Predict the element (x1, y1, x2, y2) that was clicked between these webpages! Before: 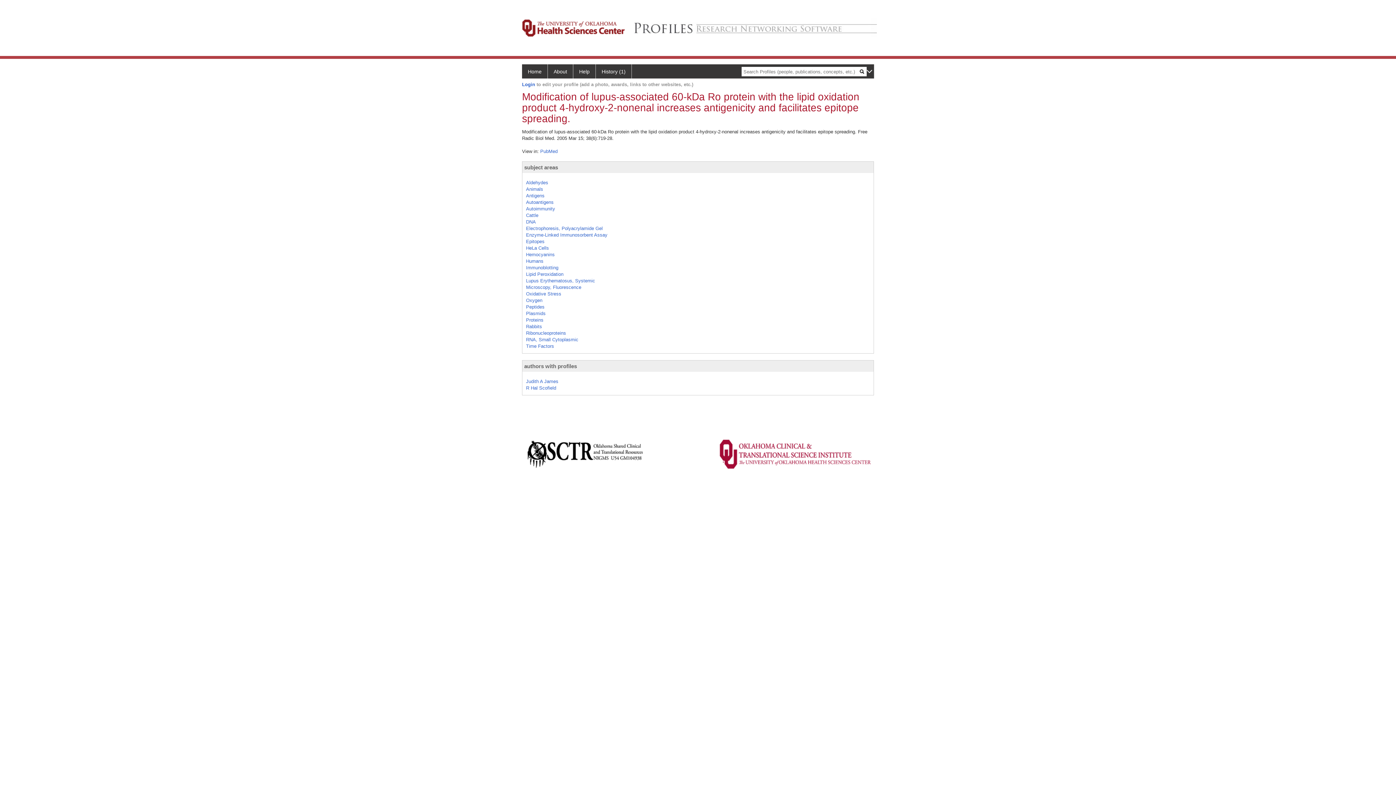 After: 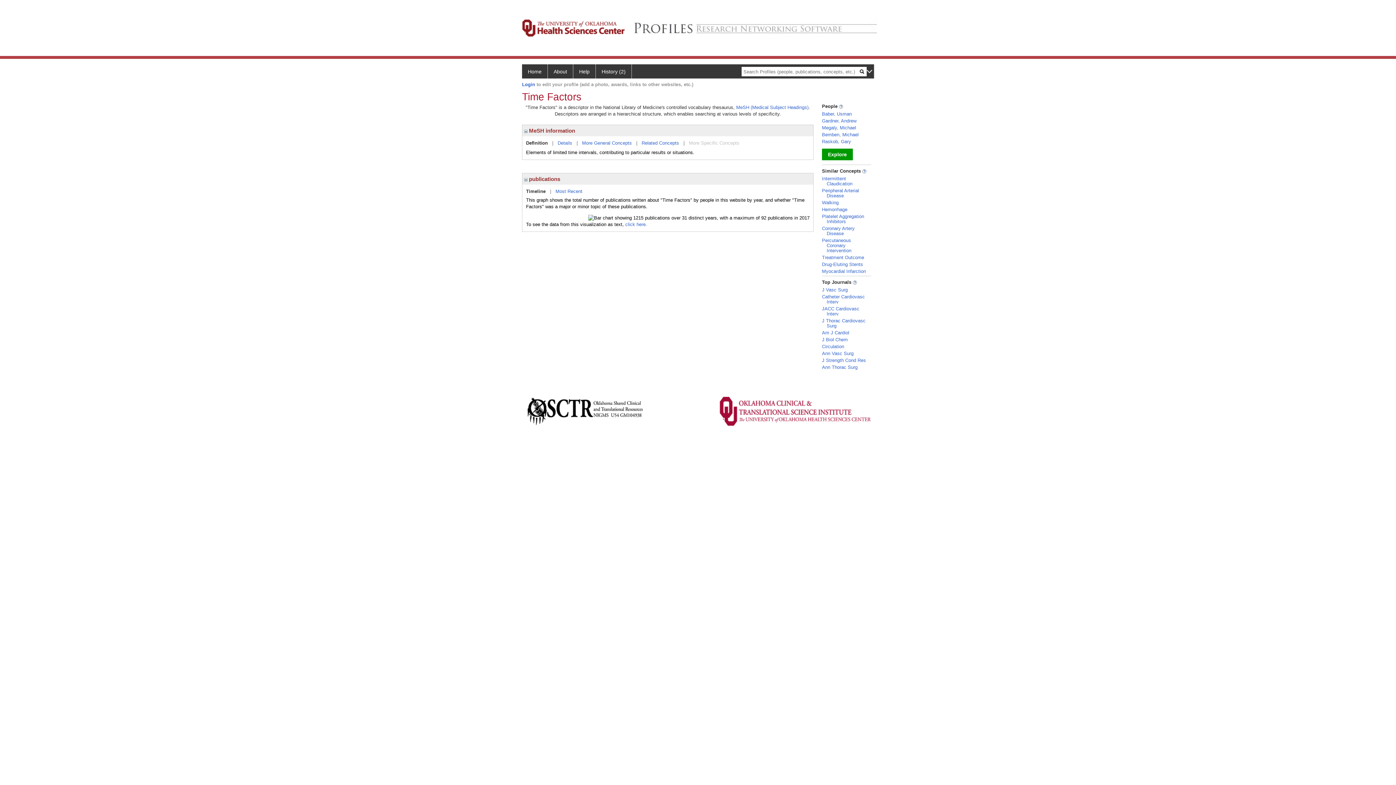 Action: bbox: (526, 343, 554, 349) label: Time Factors